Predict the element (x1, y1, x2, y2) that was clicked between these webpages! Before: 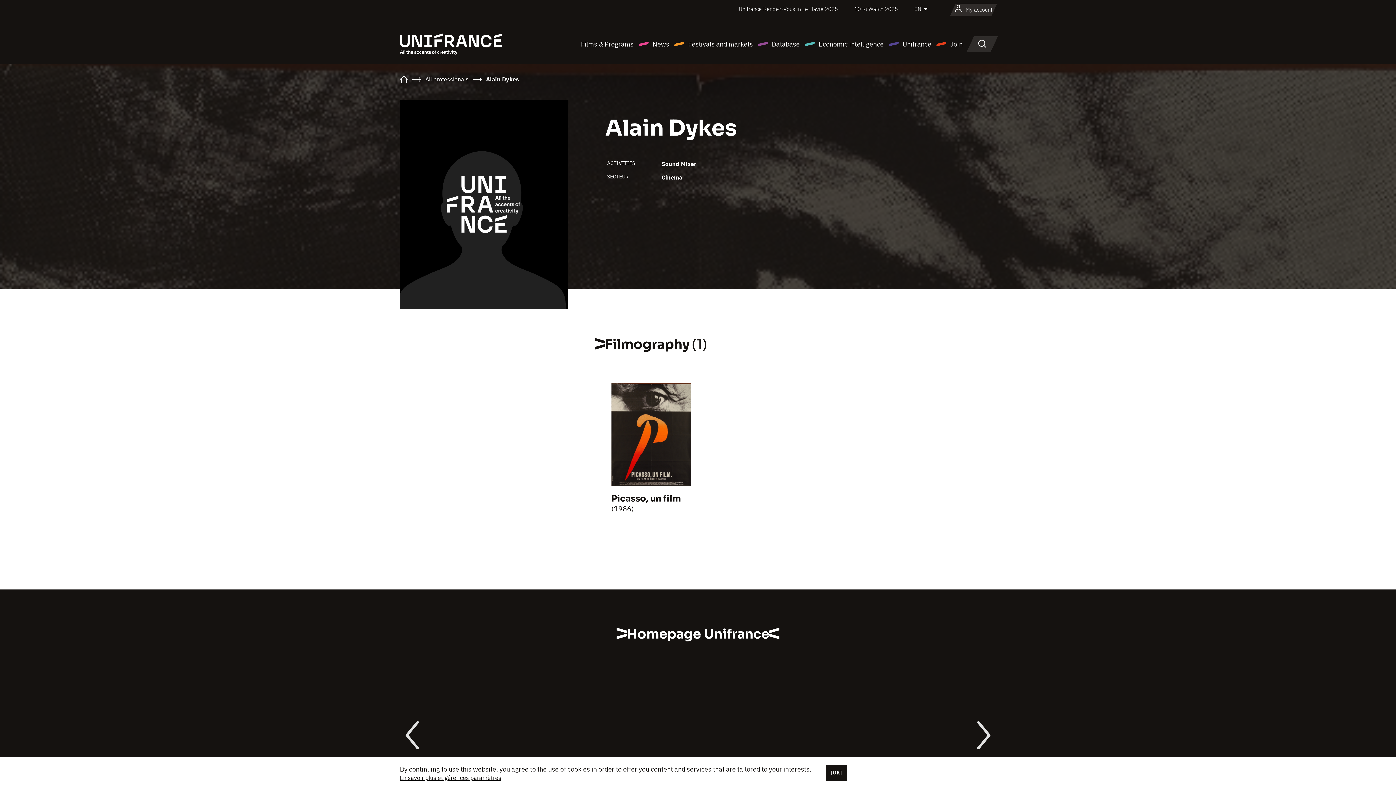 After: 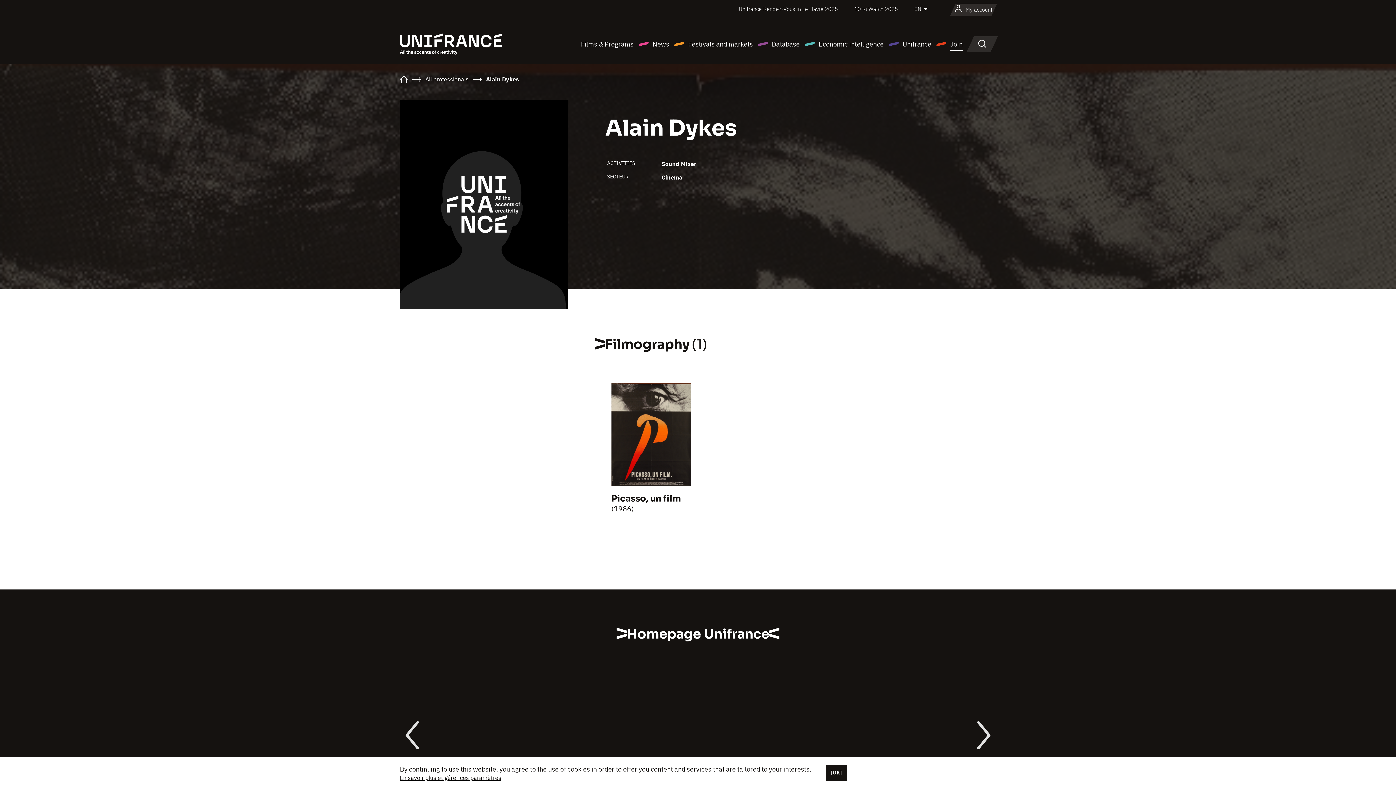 Action: bbox: (936, 38, 962, 49) label: Join